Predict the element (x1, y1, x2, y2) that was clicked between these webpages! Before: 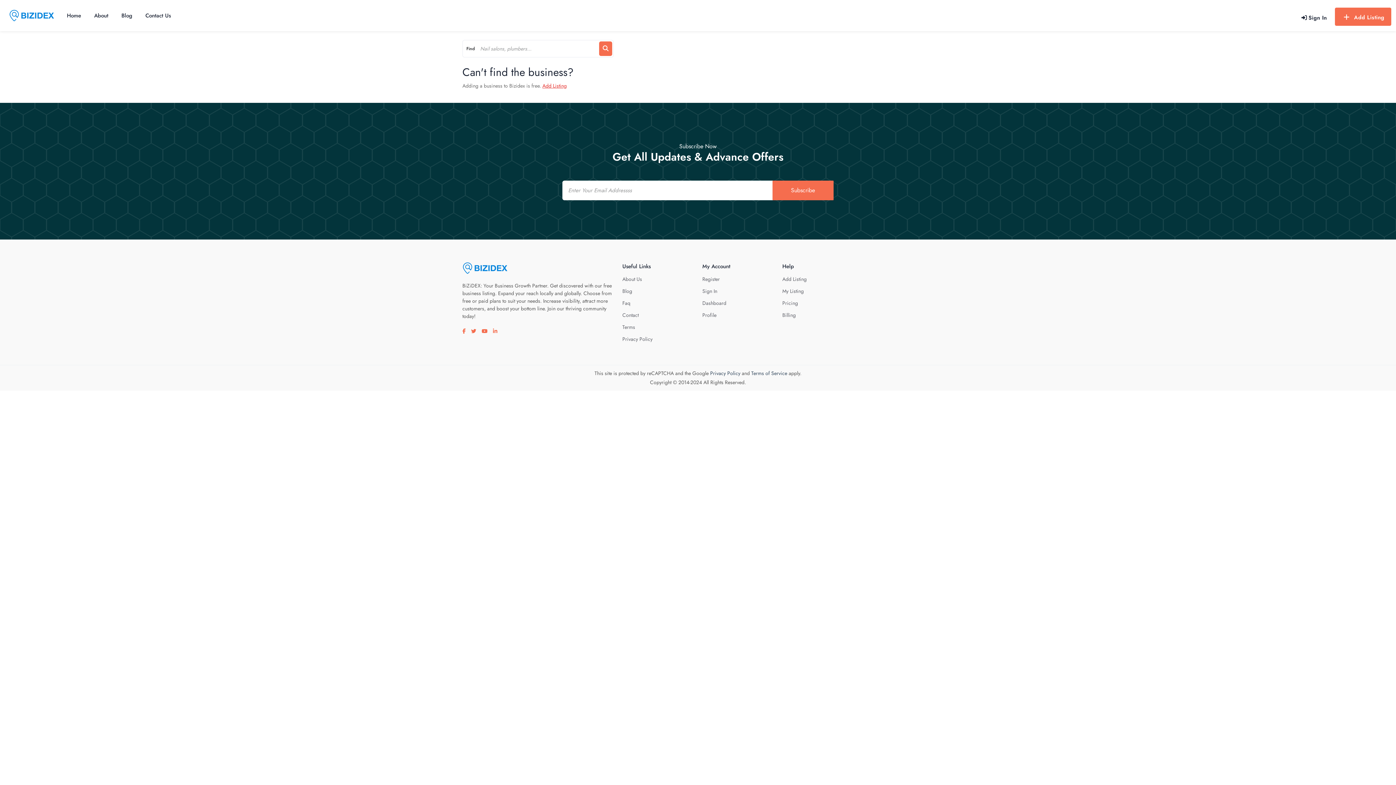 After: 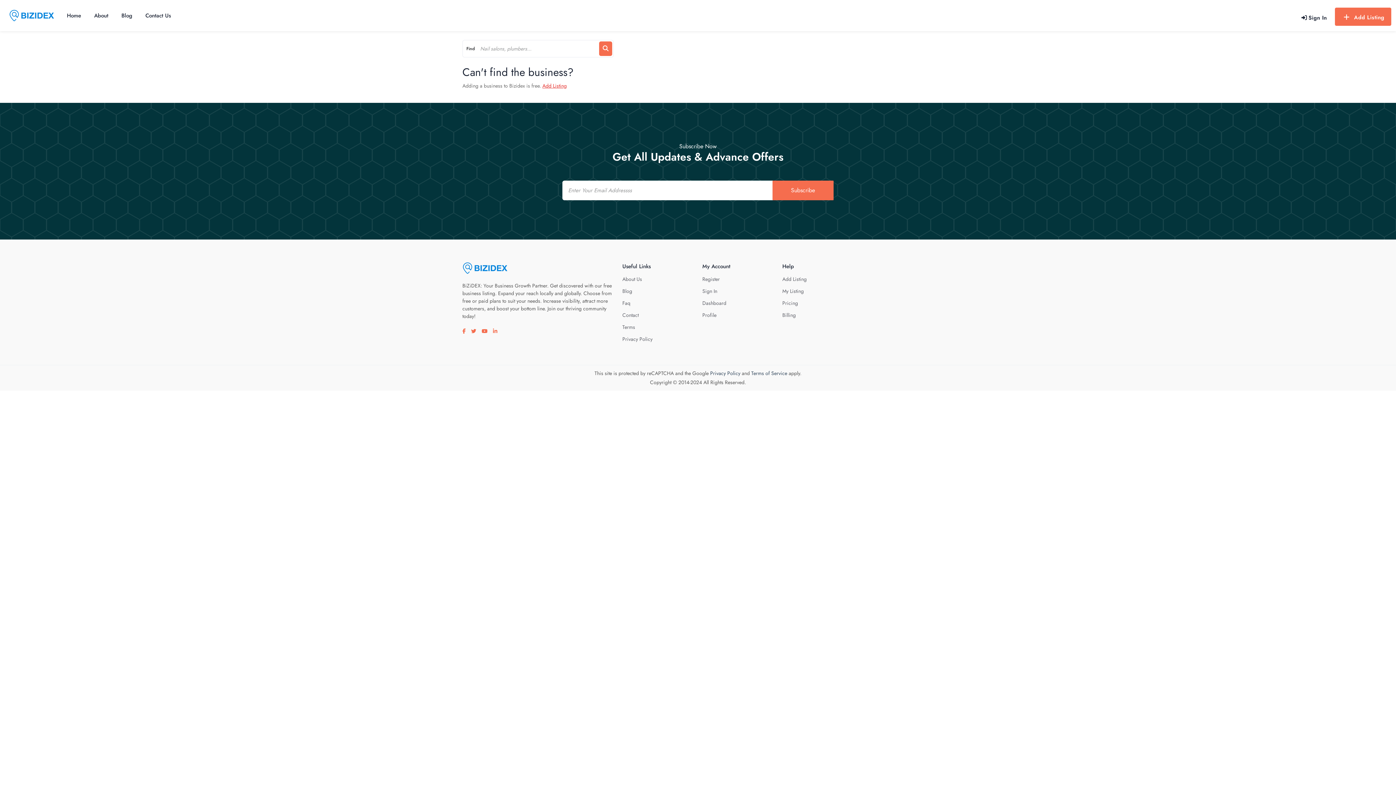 Action: label: Visit our twitter page bbox: (471, 327, 476, 334)